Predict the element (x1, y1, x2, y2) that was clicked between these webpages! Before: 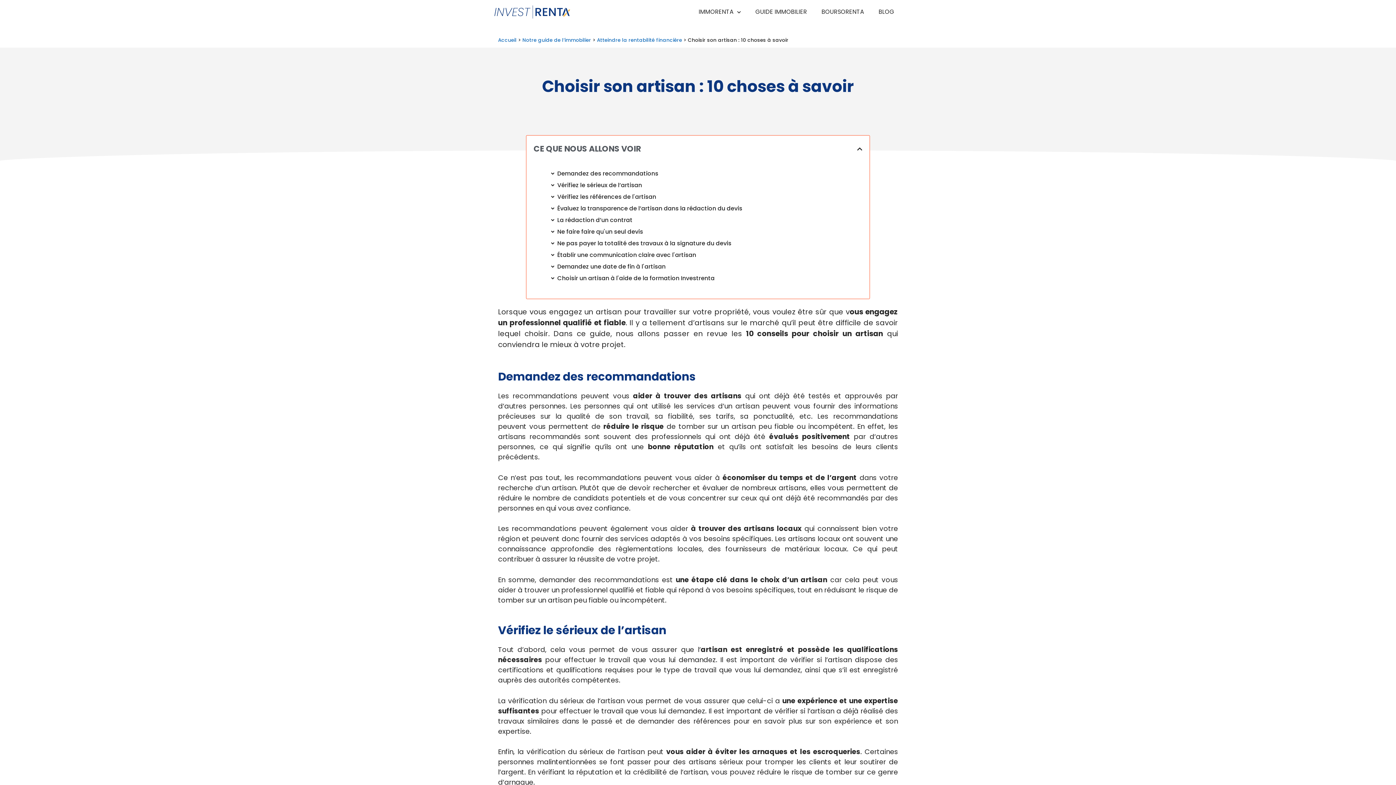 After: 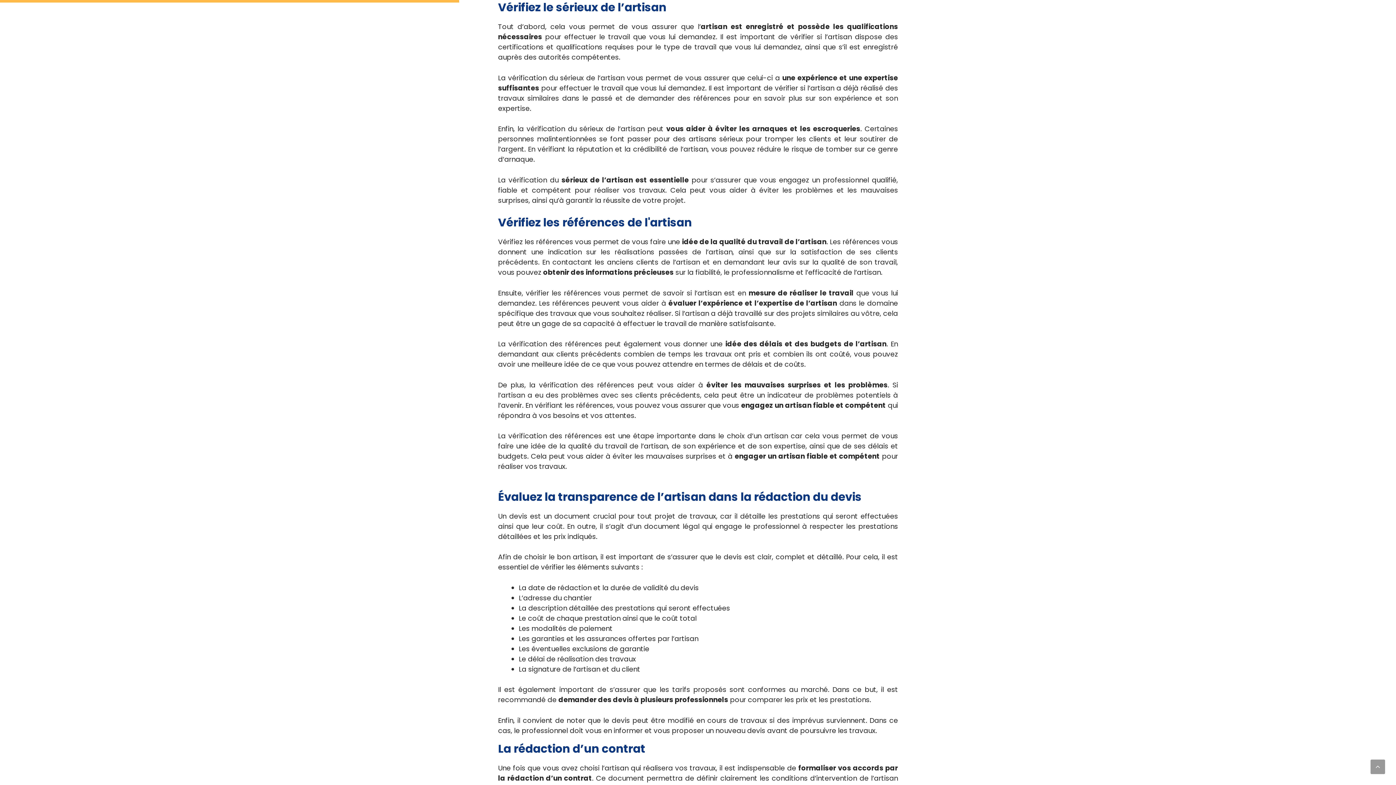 Action: label: Vérifiez le sérieux de l’artisan bbox: (557, 181, 642, 189)